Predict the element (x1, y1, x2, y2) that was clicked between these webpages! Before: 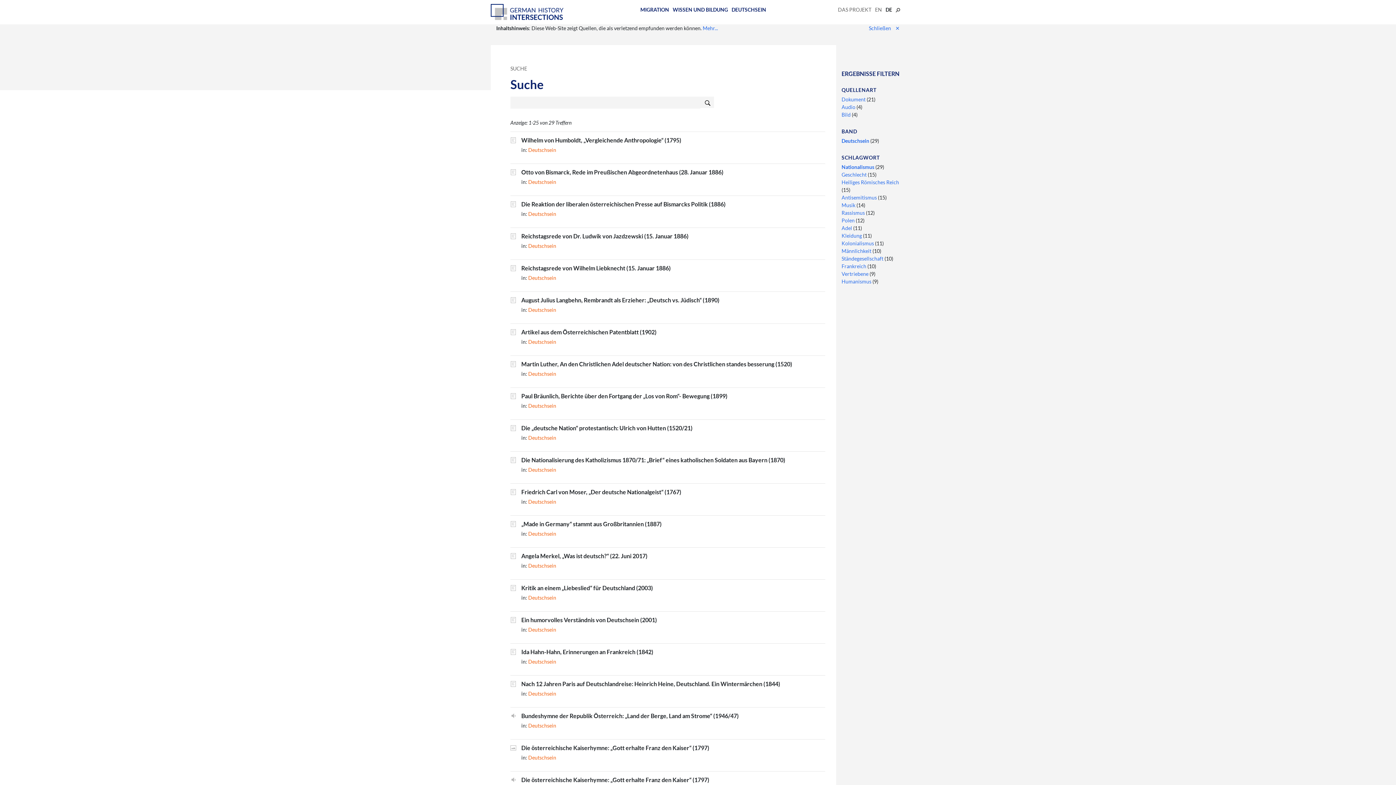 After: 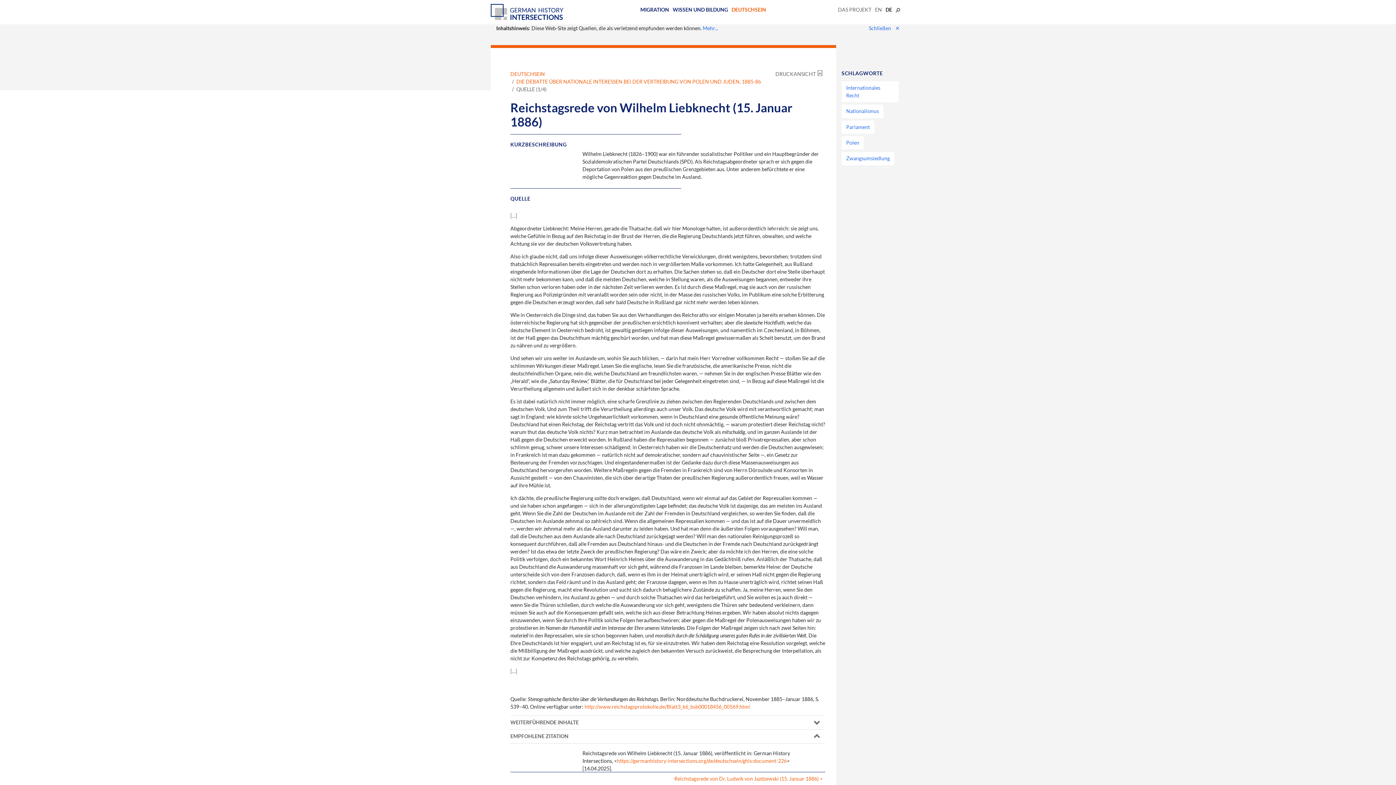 Action: label: Reichstagsrede von Wilhelm Liebknecht (15. Januar 1886) bbox: (521, 265, 825, 271)